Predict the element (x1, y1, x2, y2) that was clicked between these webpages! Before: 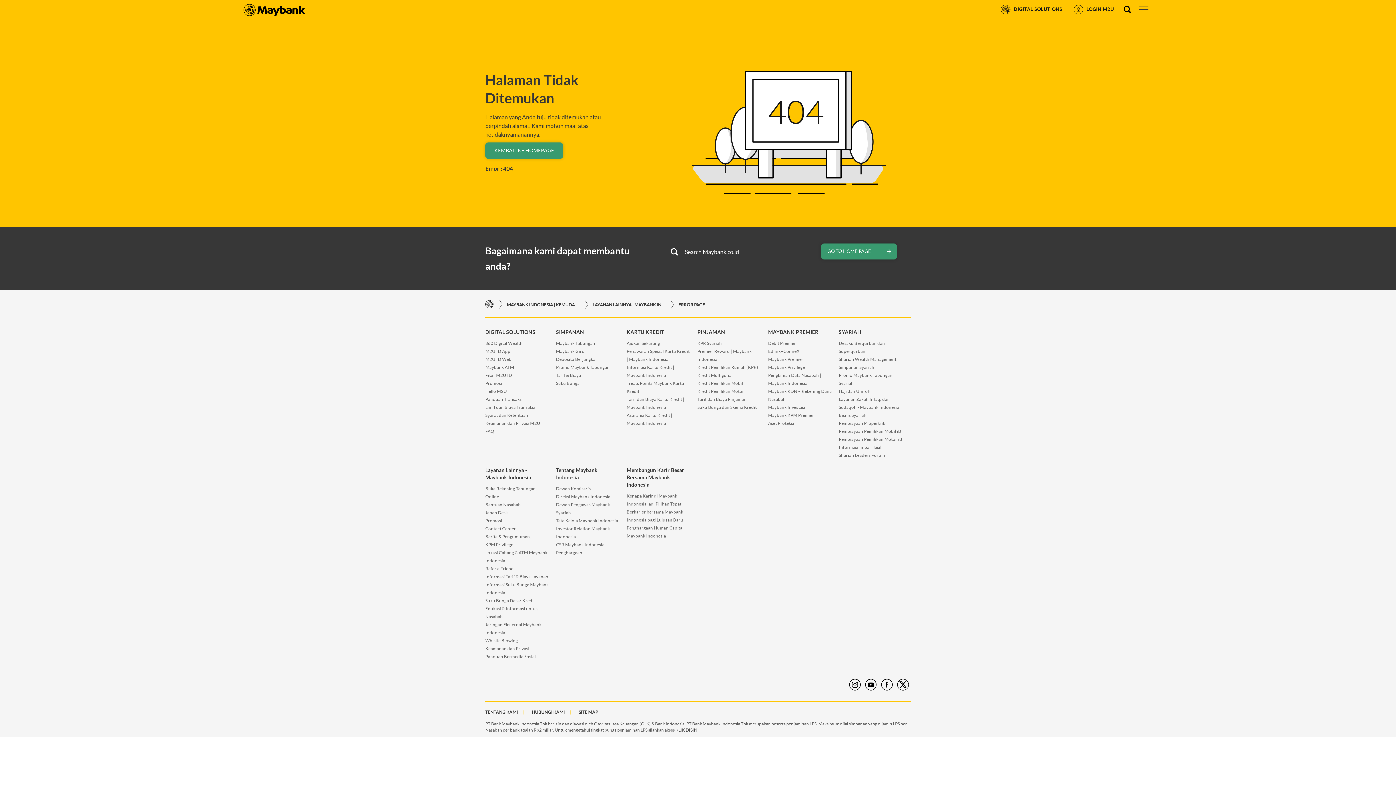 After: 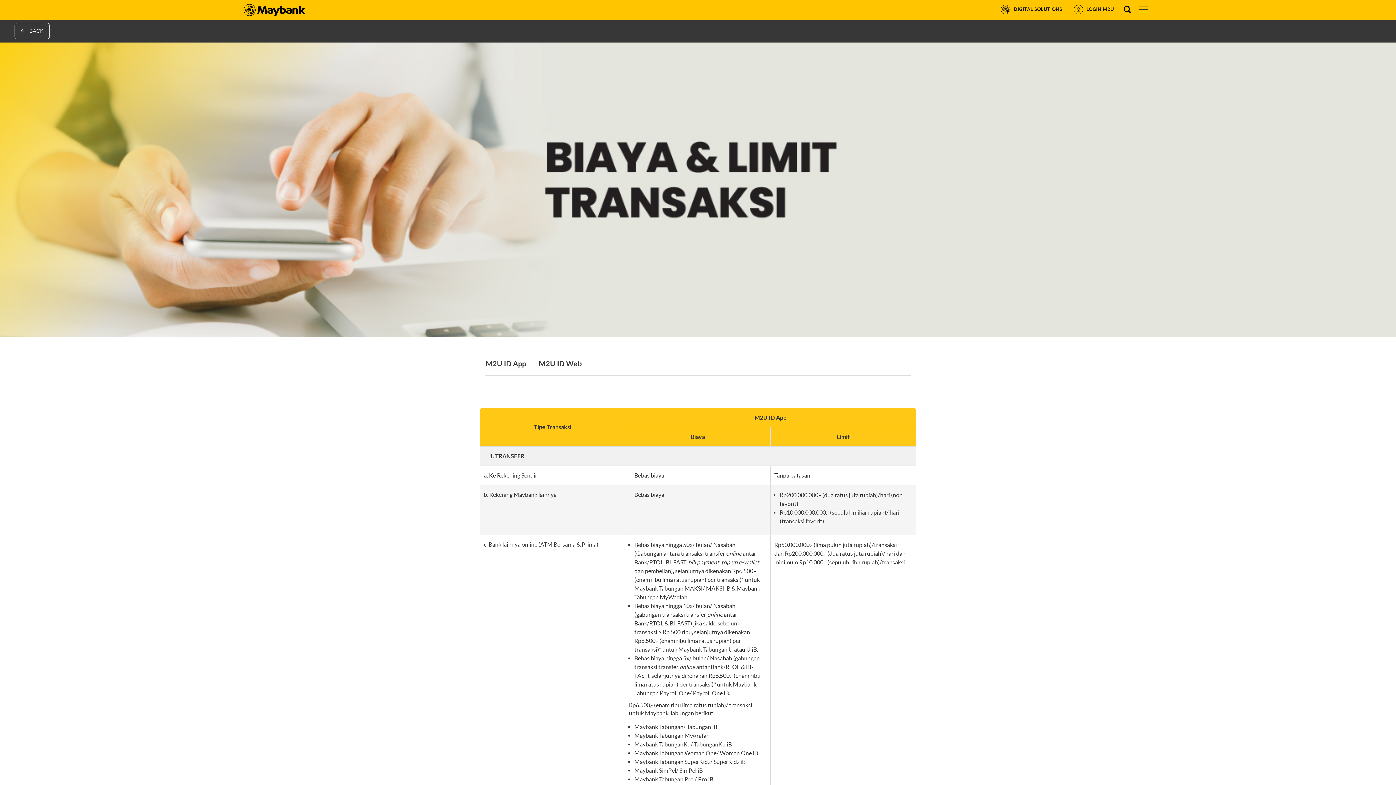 Action: label: Limit dan Biaya Transaksi
 bbox: (485, 404, 535, 409)